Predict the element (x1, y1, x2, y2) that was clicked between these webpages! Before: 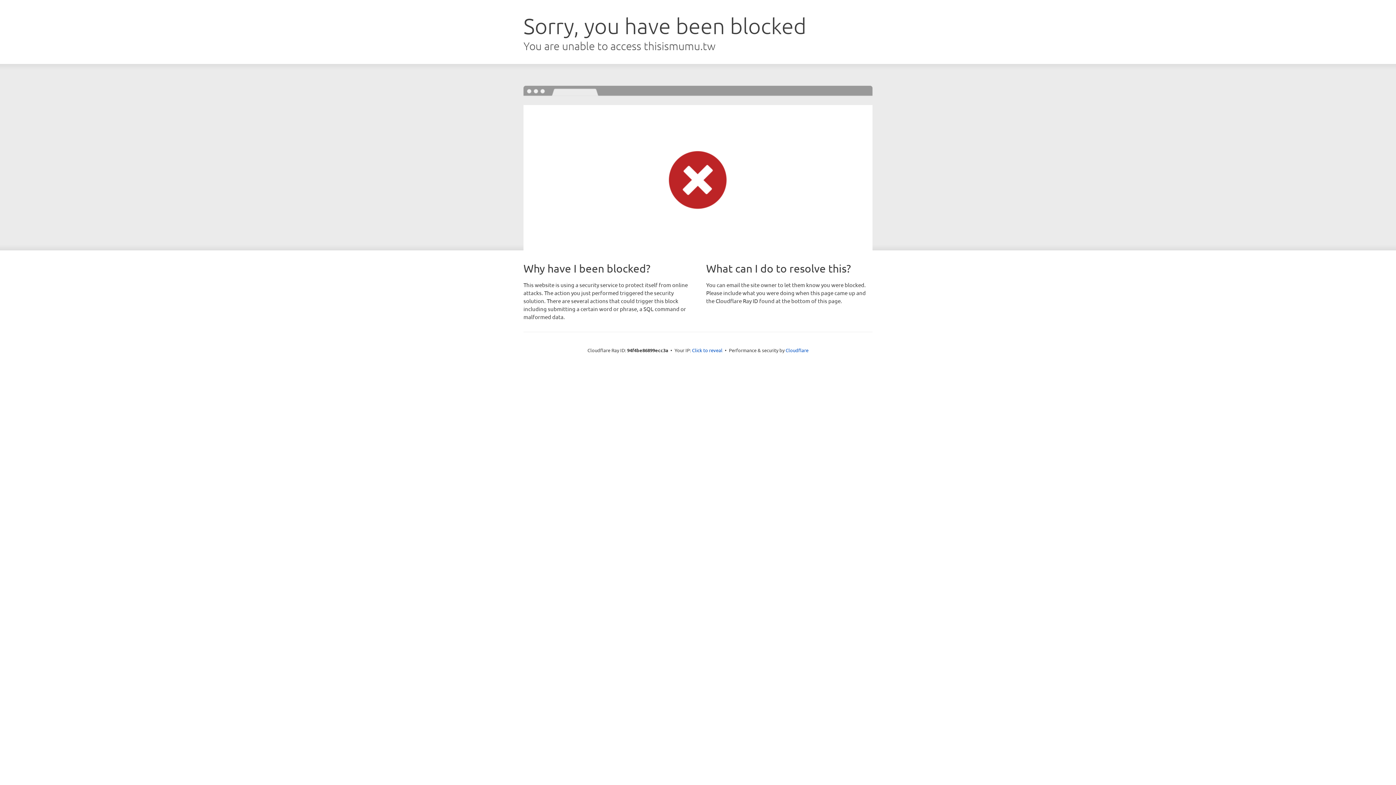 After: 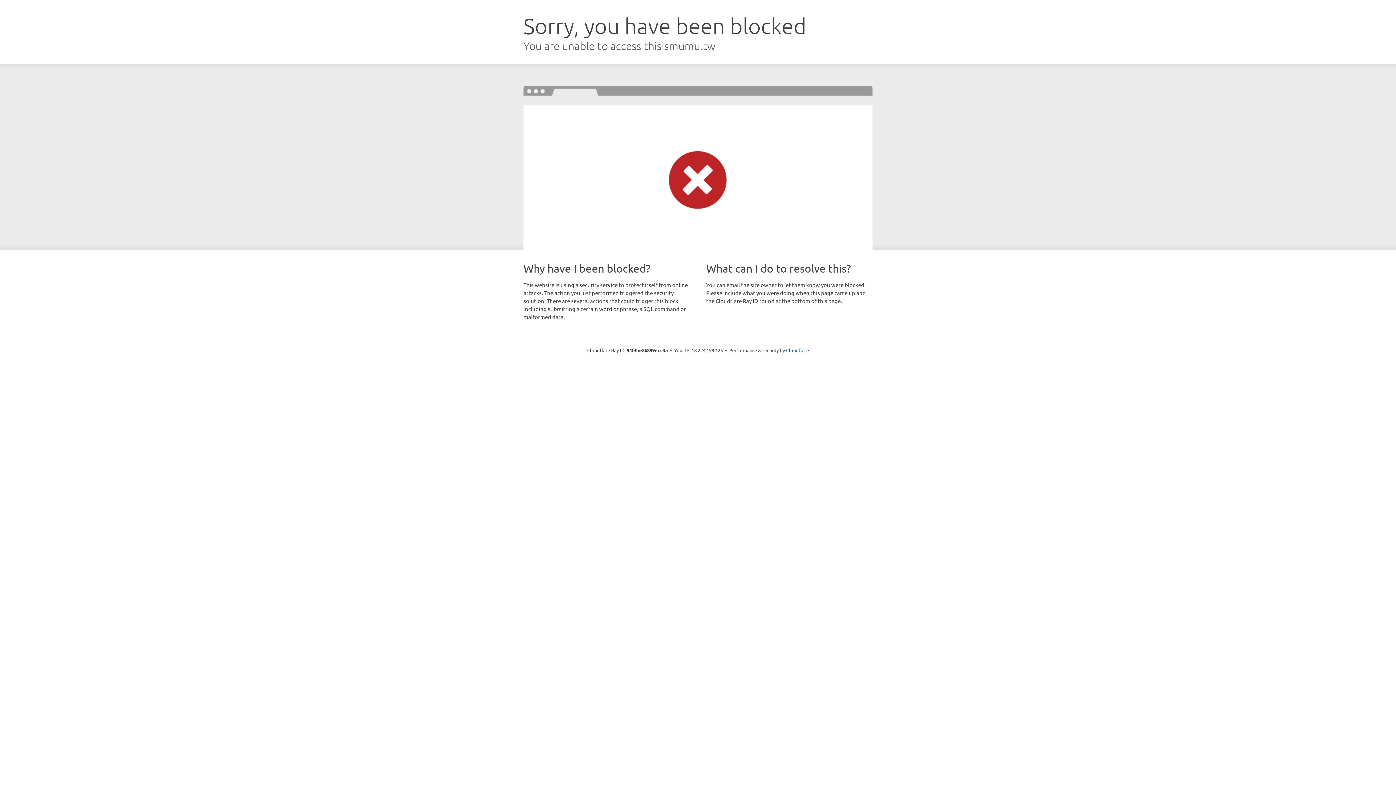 Action: bbox: (692, 346, 722, 353) label: Click to reveal